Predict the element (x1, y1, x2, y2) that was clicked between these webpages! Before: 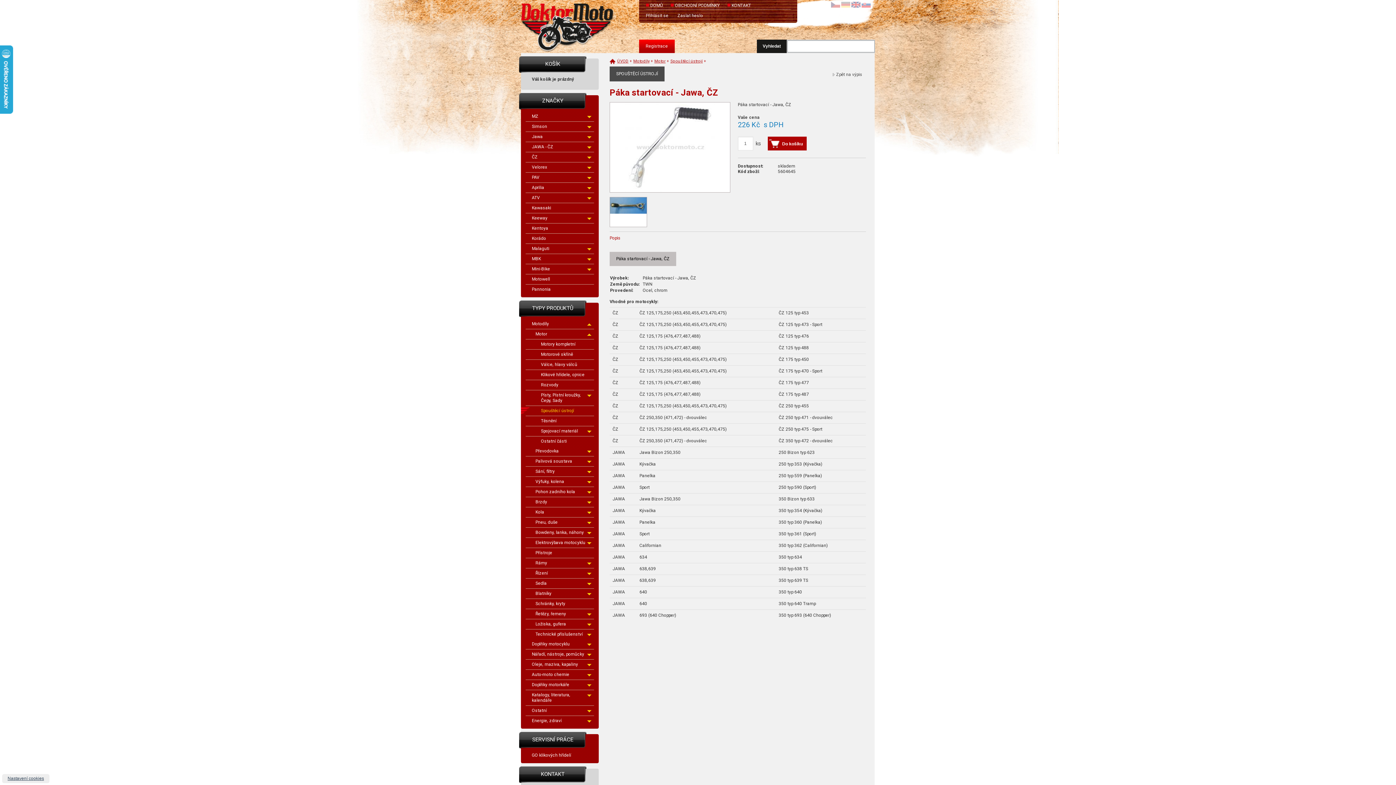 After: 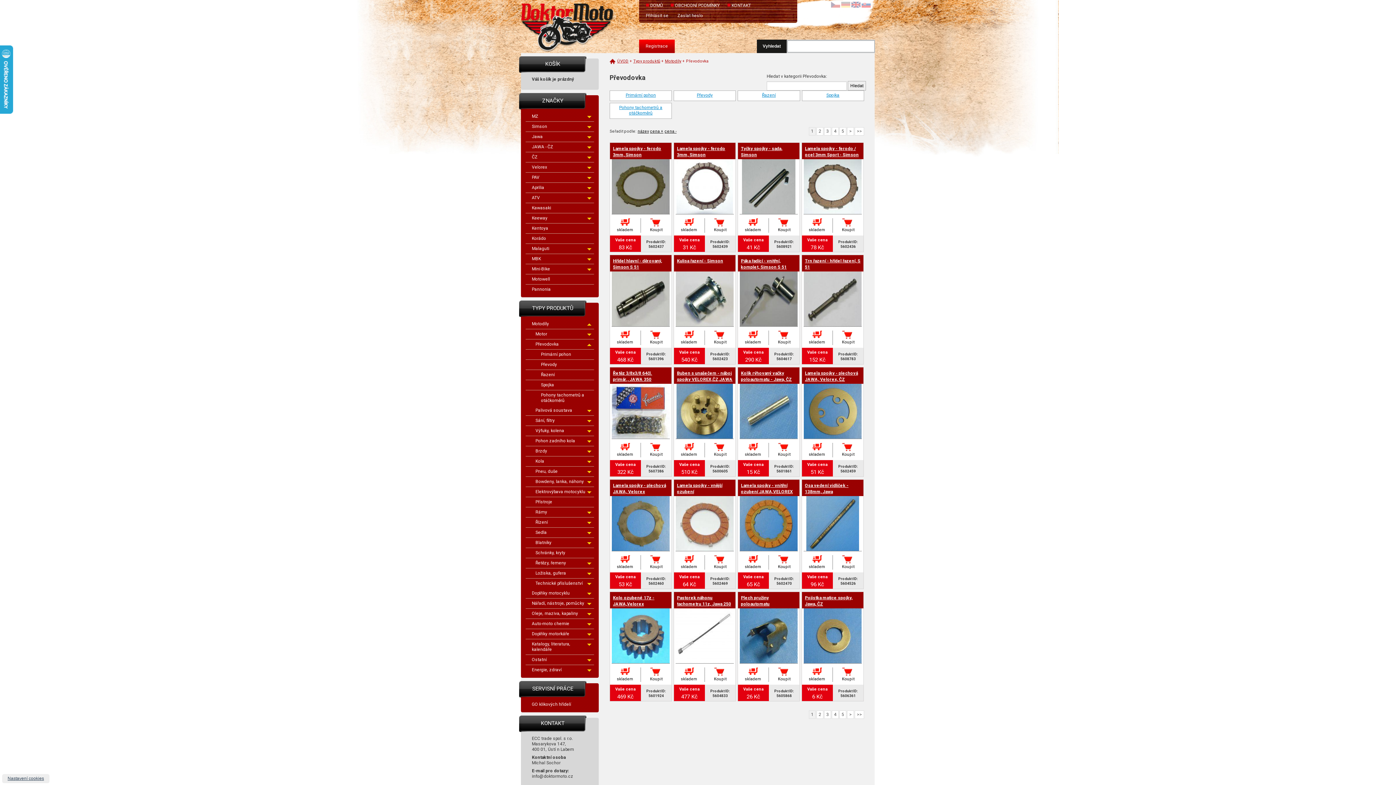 Action: bbox: (525, 446, 594, 456) label: Převodovka